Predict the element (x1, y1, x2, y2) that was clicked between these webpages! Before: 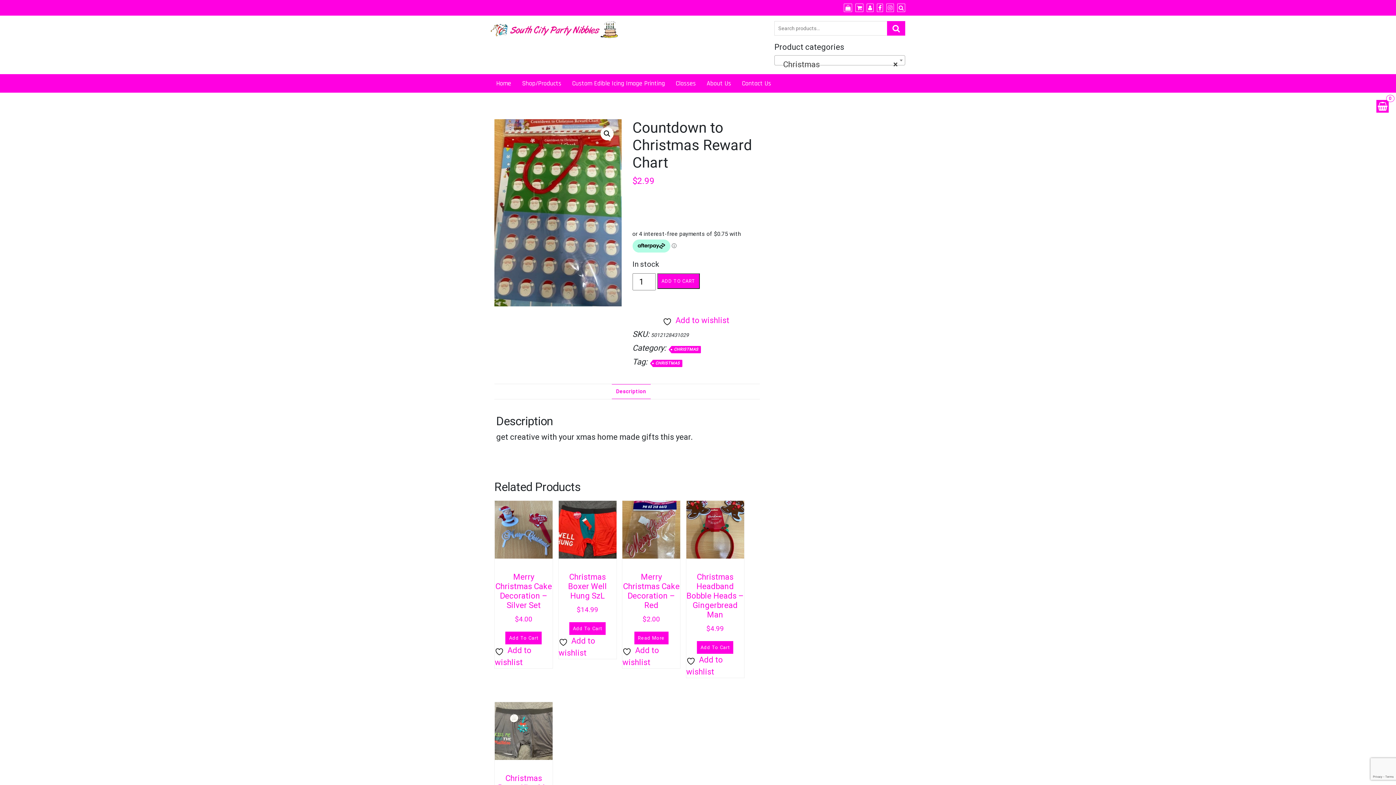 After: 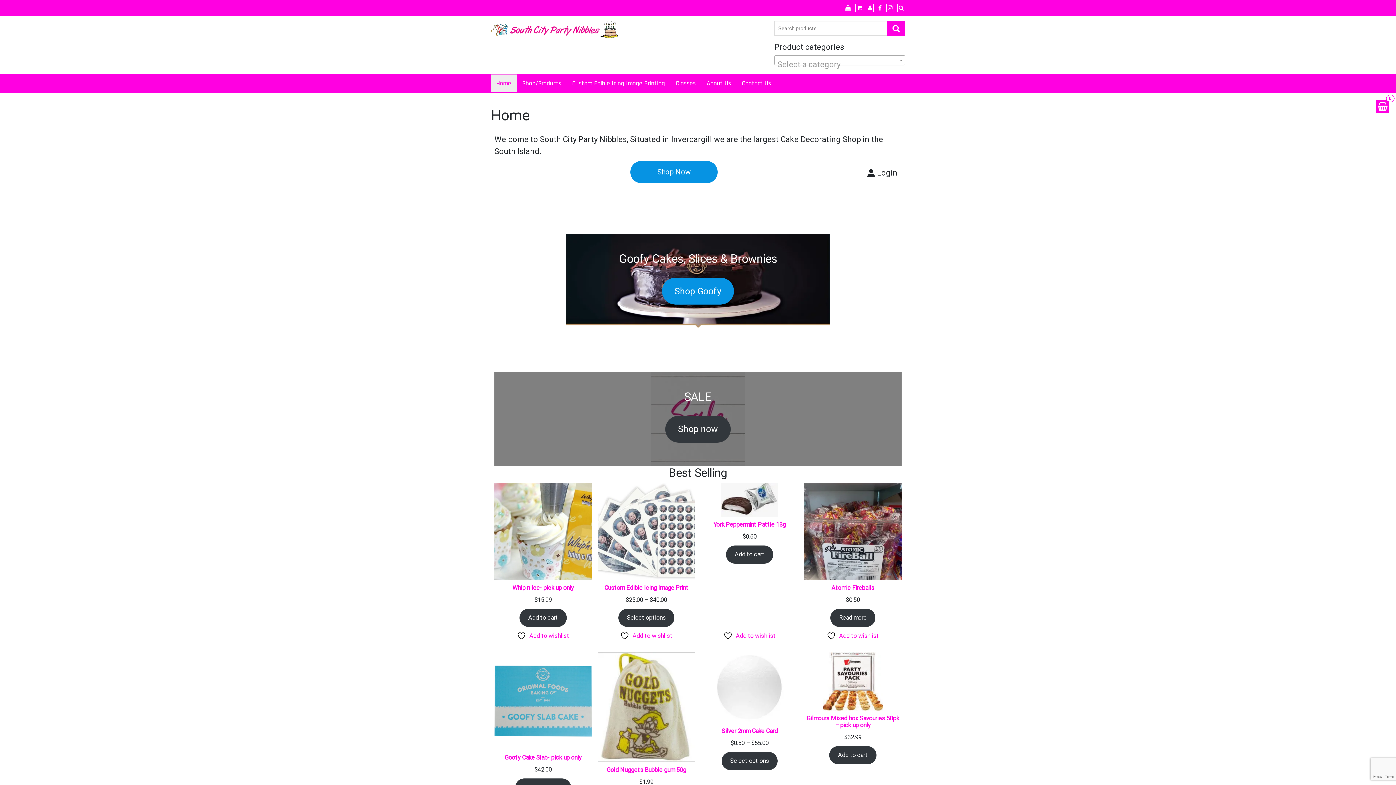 Action: label: Home bbox: (490, 74, 516, 92)